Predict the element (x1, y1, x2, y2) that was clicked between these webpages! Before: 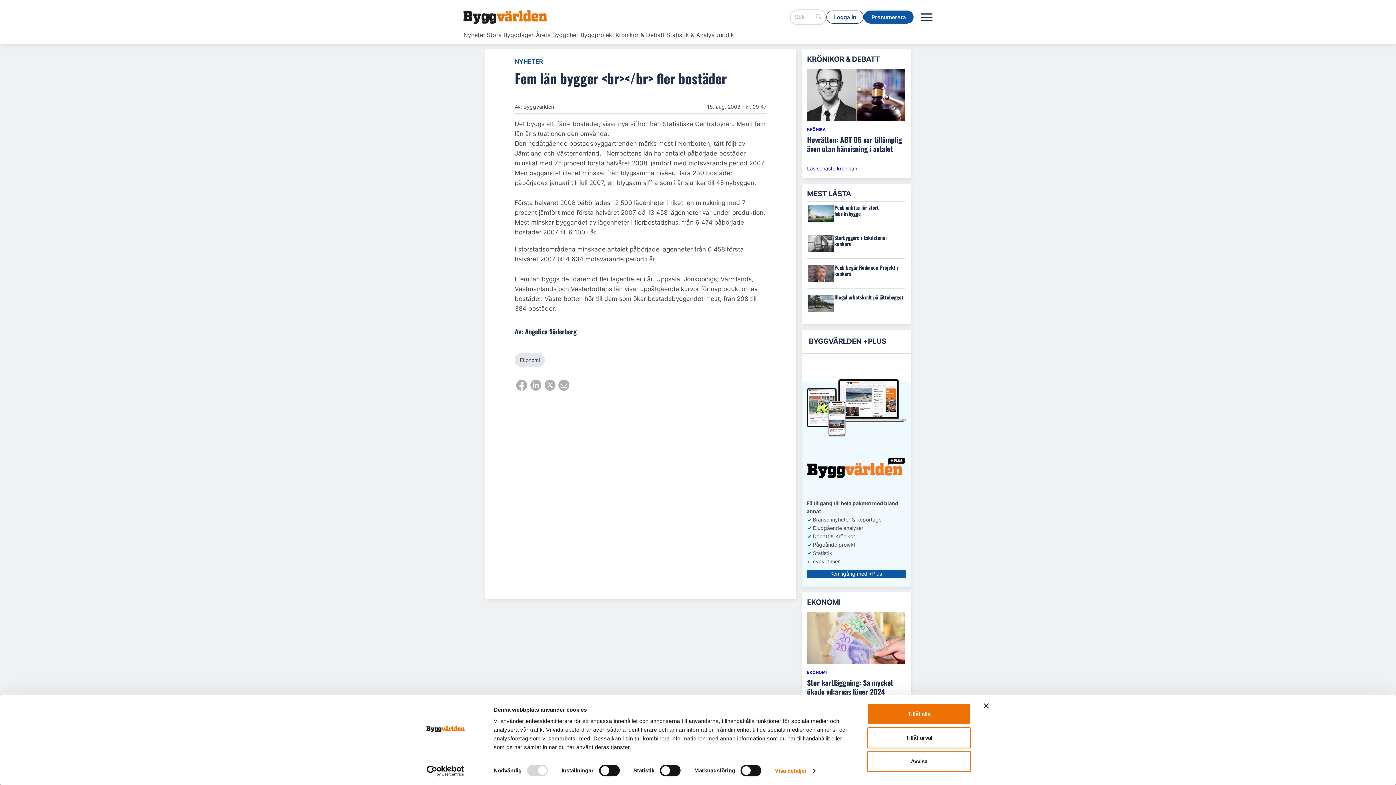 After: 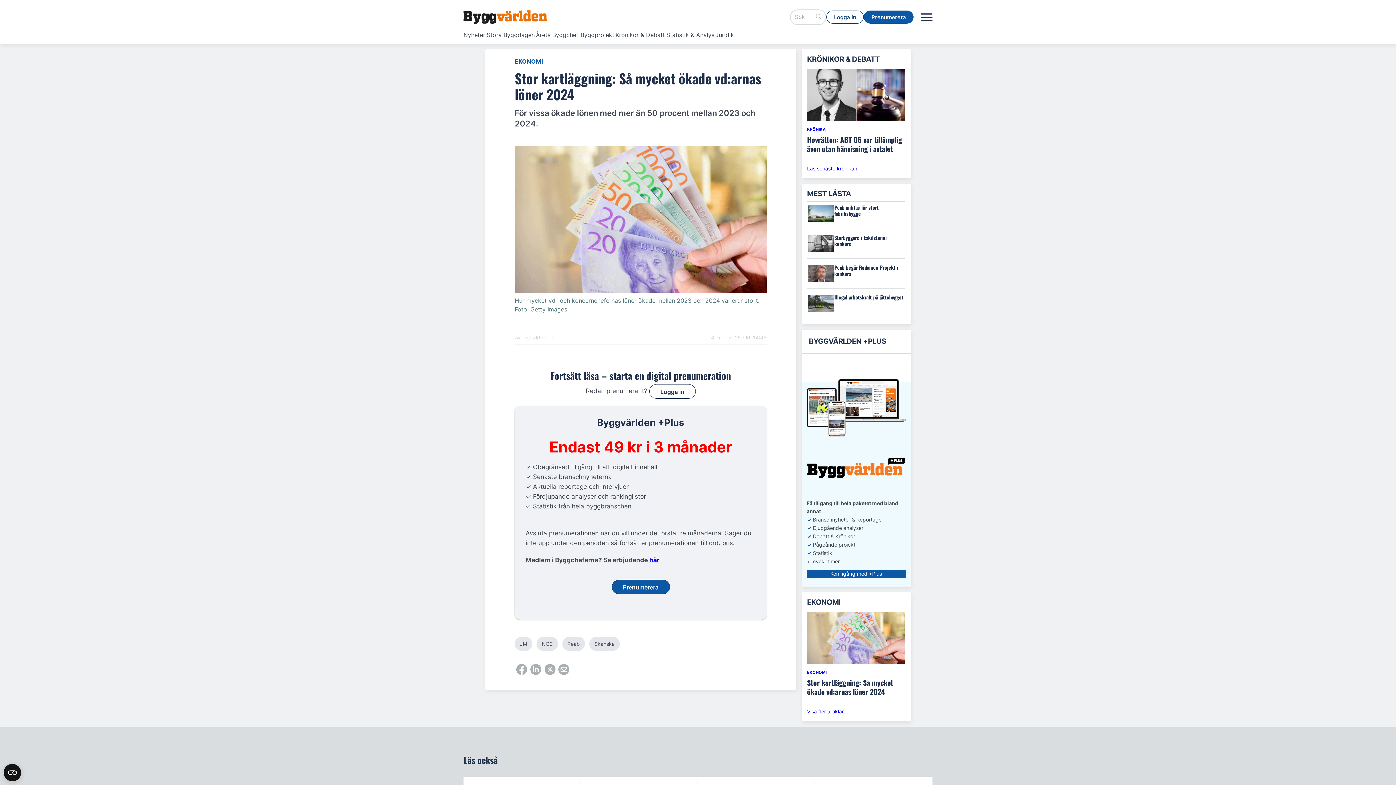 Action: bbox: (807, 612, 905, 696) label: EKONOMI
Stor kartläggning: Så mycket ökade vd:arnas löner 2024